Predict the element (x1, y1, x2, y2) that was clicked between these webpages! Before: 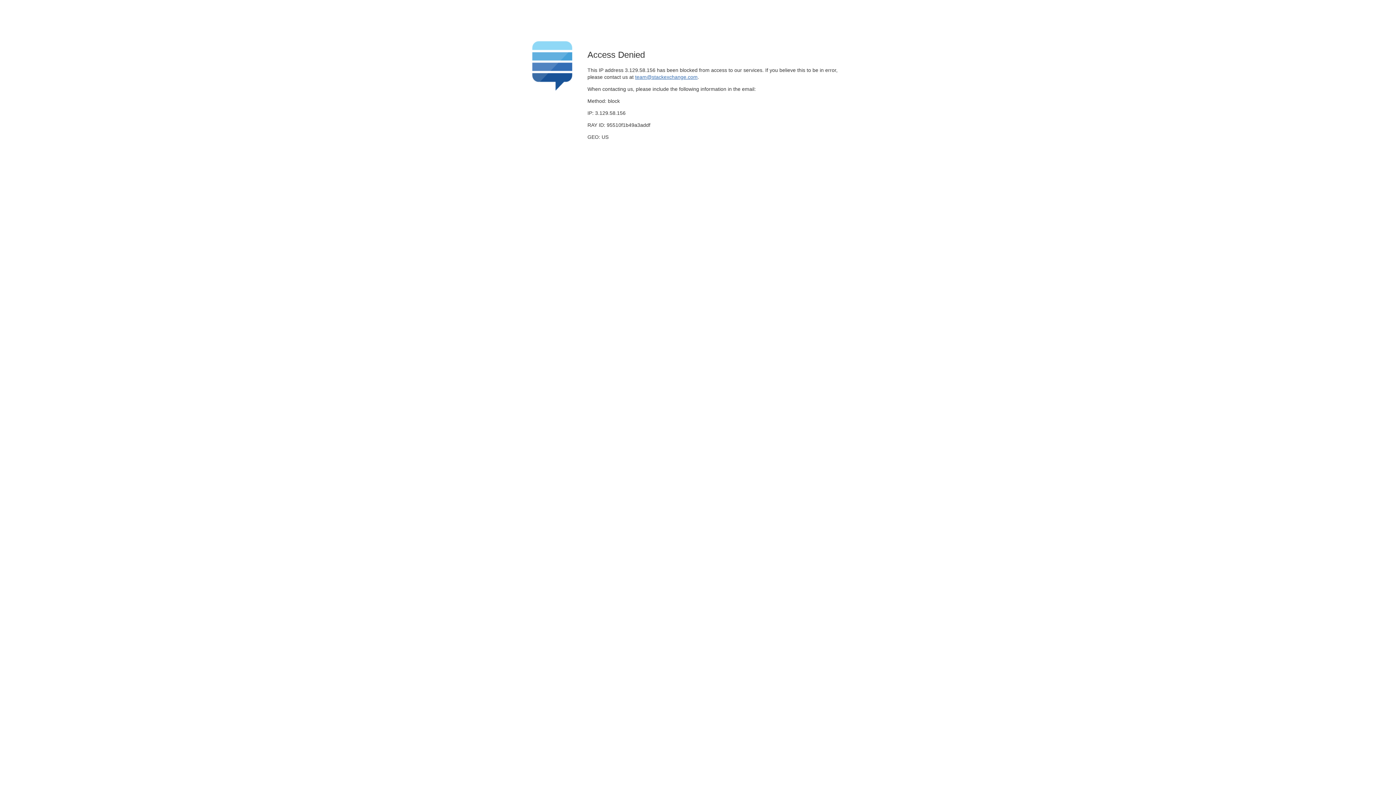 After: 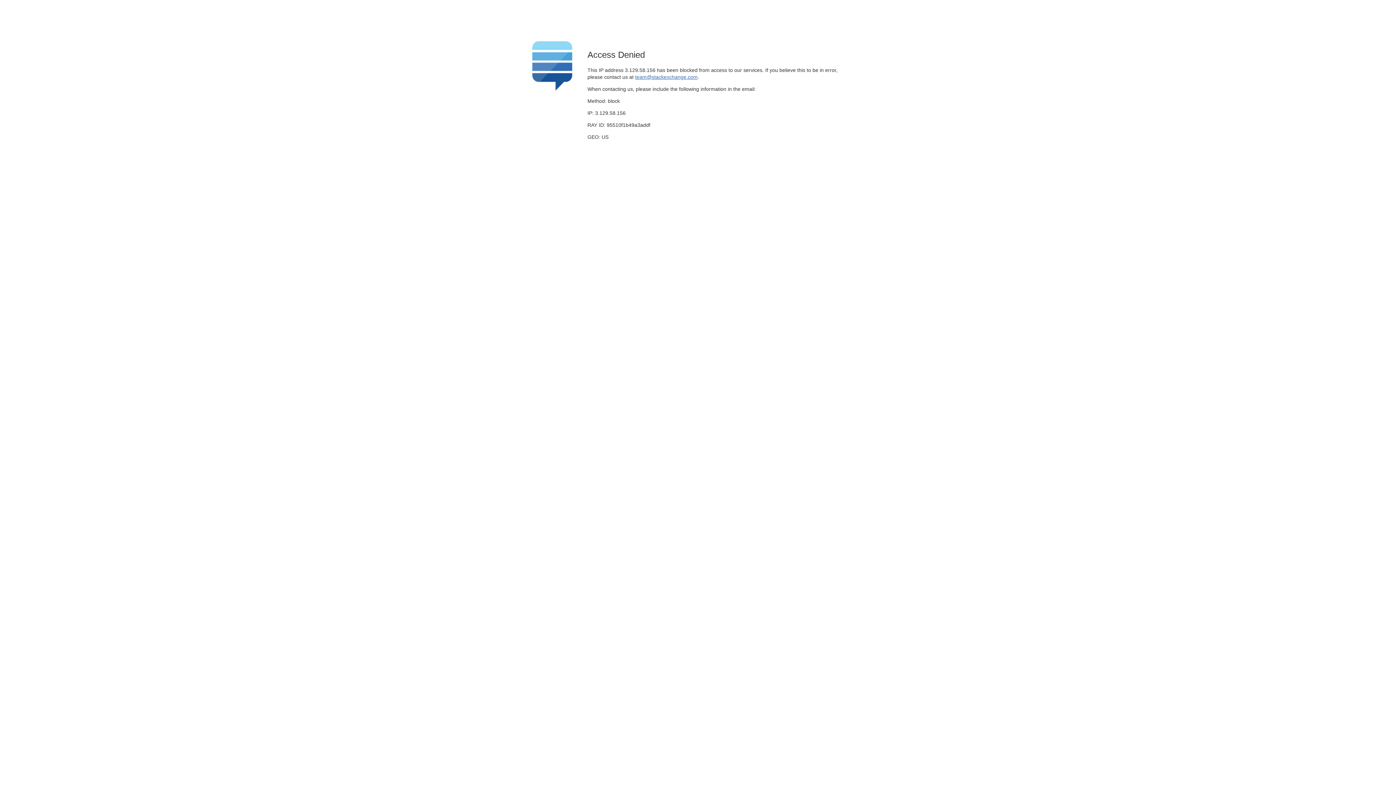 Action: label: team@stackexchange.com bbox: (635, 74, 697, 79)